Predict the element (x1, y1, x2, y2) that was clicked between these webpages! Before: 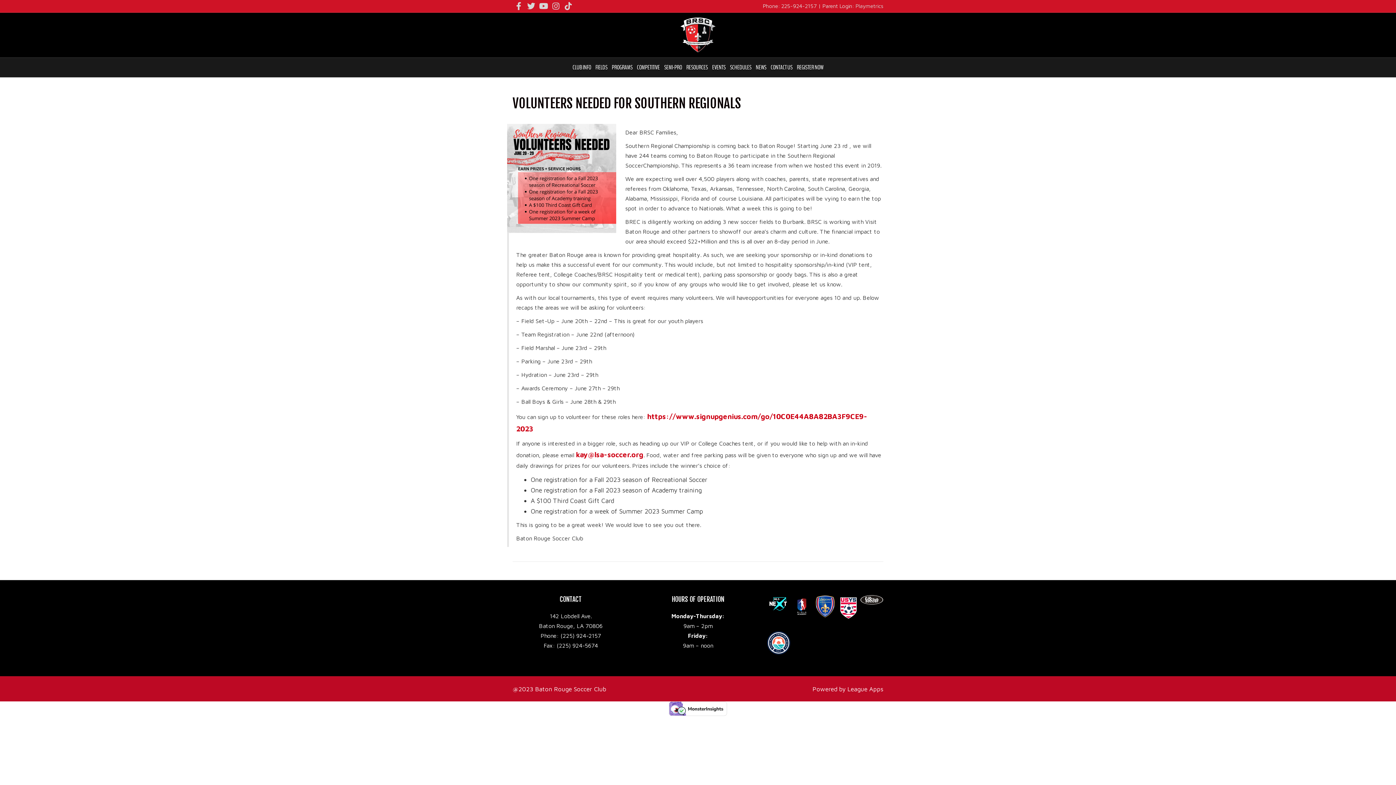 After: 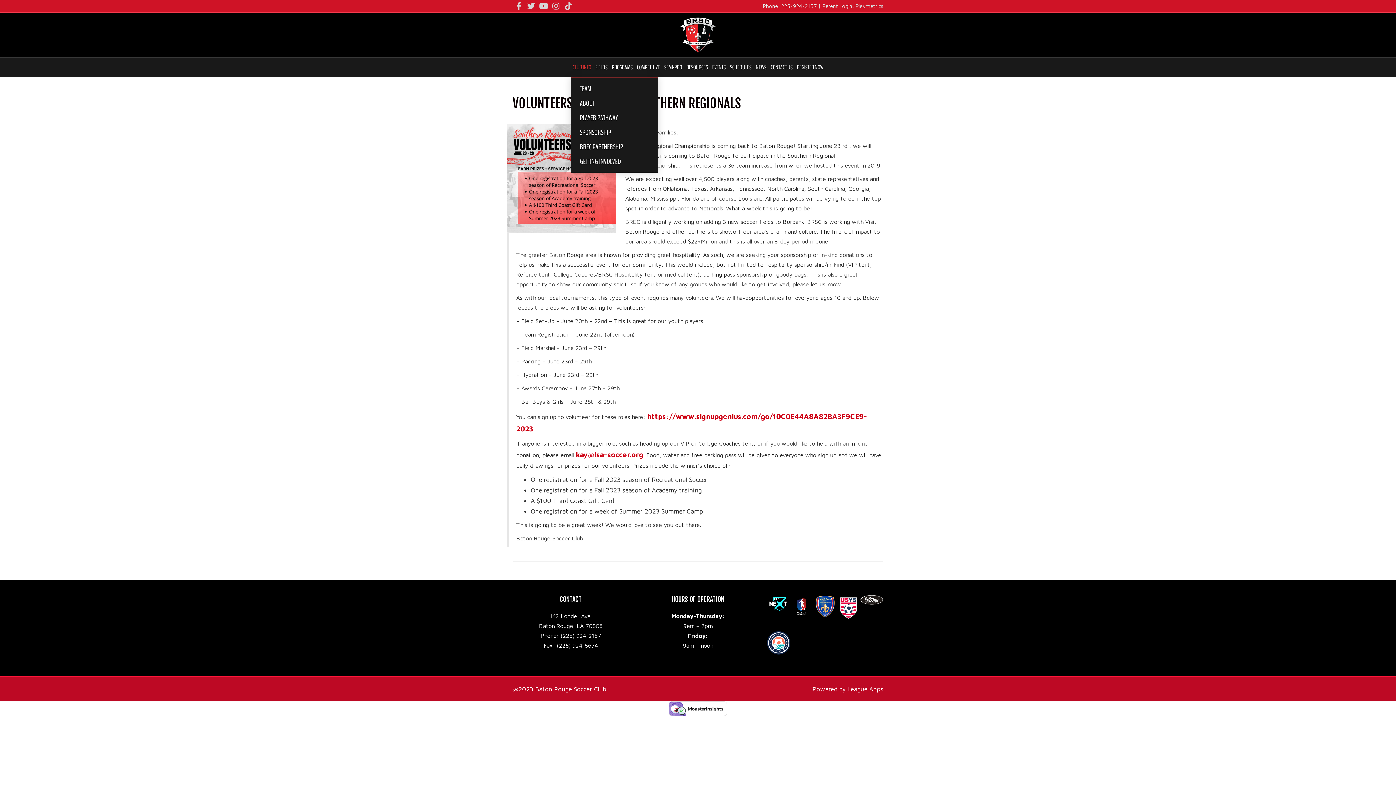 Action: label: CLUB INFO bbox: (570, 57, 593, 77)